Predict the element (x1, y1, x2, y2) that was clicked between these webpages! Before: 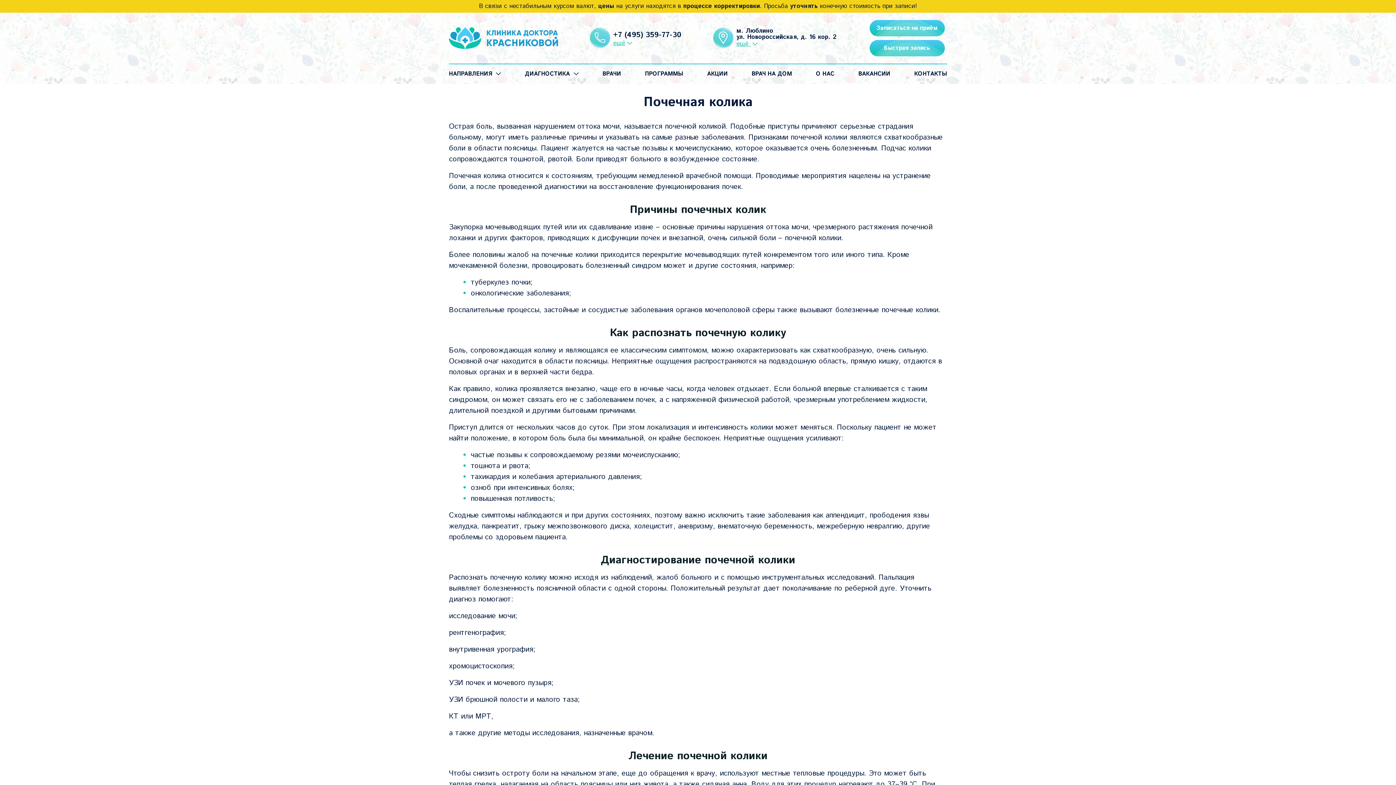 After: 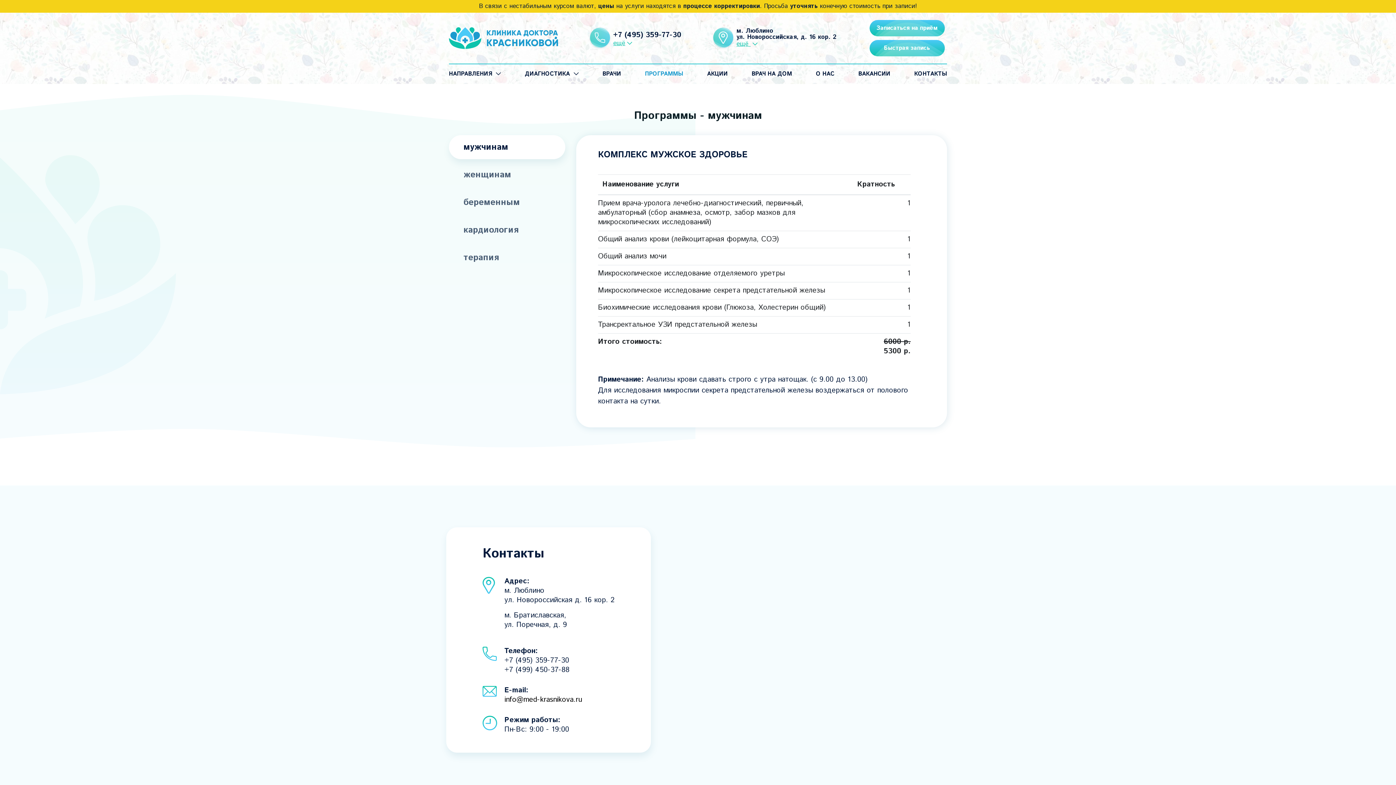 Action: label: ПРОГРАММЫ bbox: (645, 69, 683, 78)